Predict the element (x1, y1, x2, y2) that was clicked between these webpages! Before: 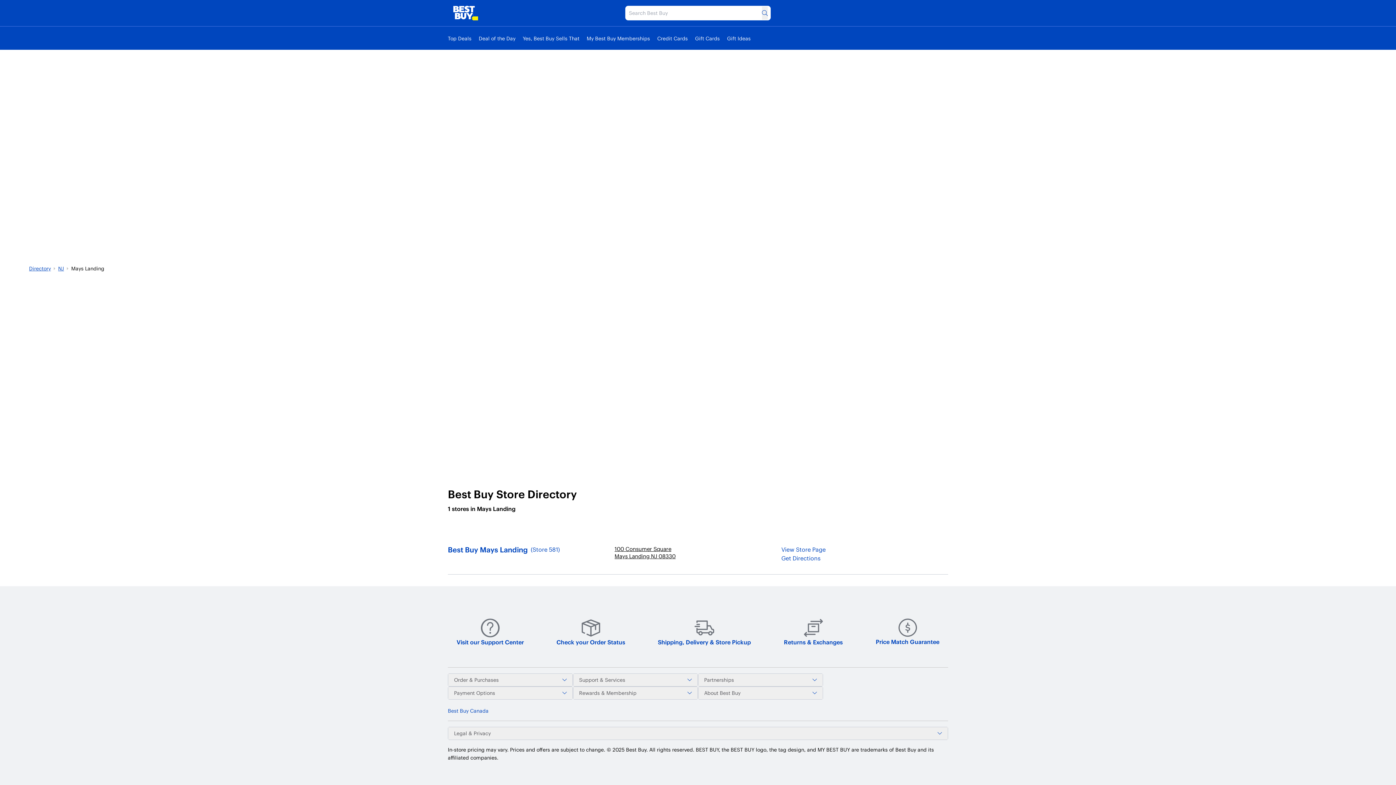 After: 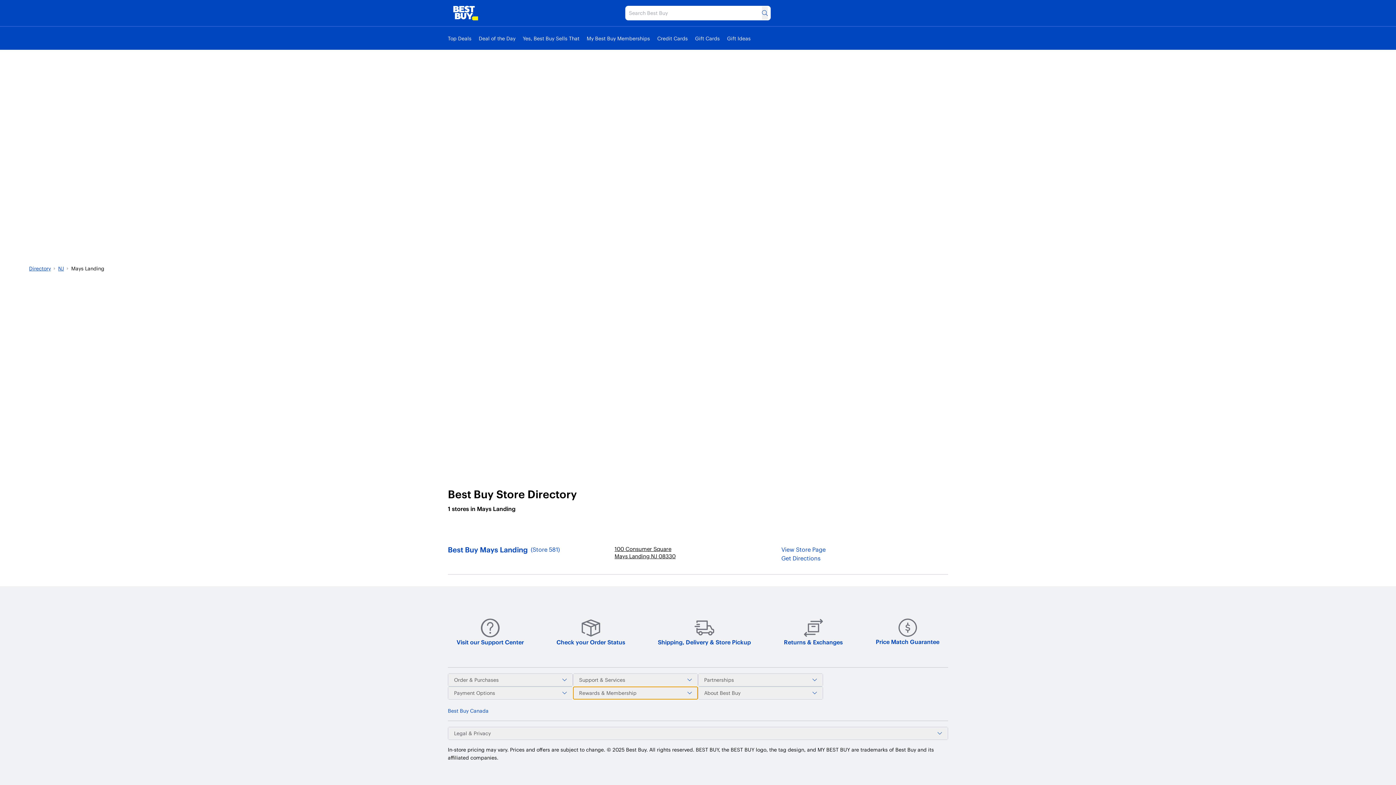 Action: label: Rewards & Membership bbox: (573, 687, 697, 699)